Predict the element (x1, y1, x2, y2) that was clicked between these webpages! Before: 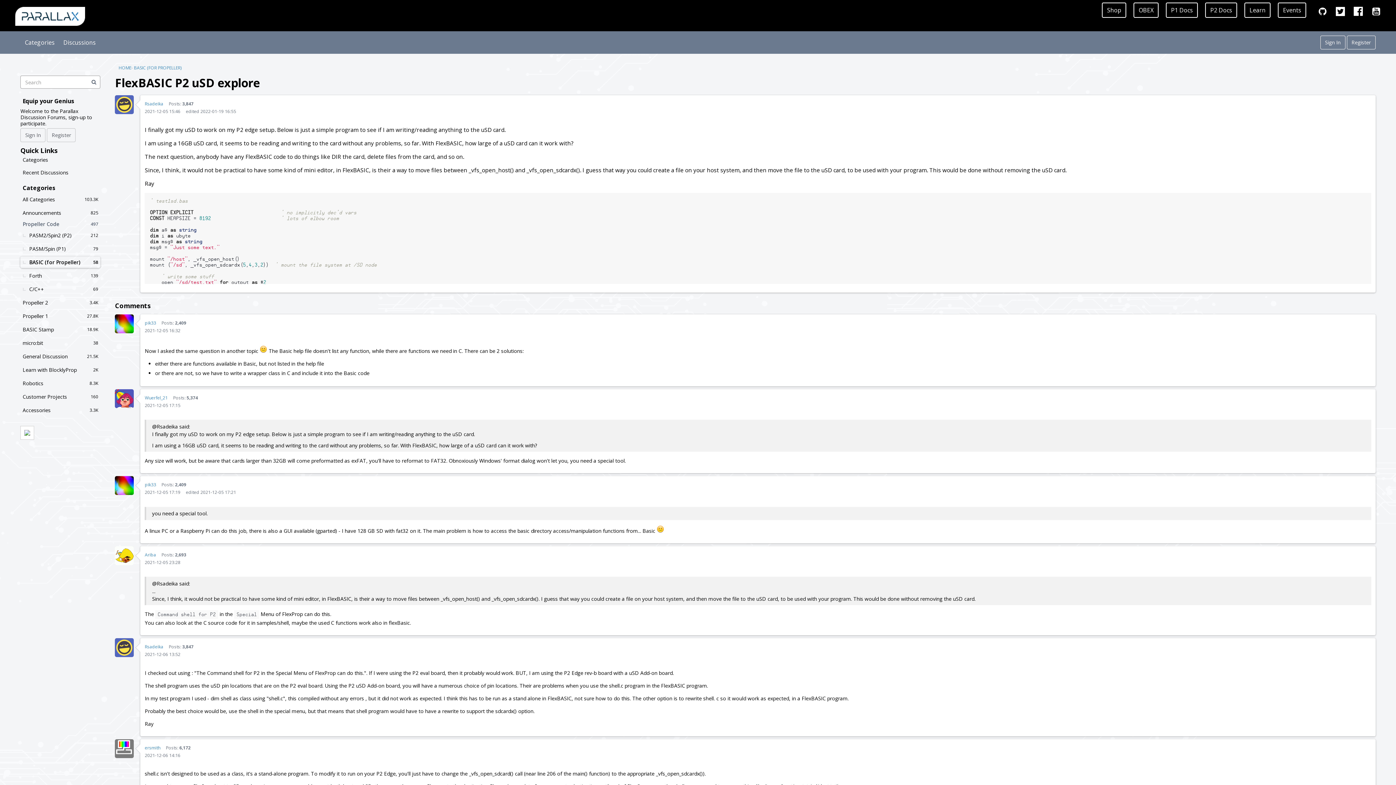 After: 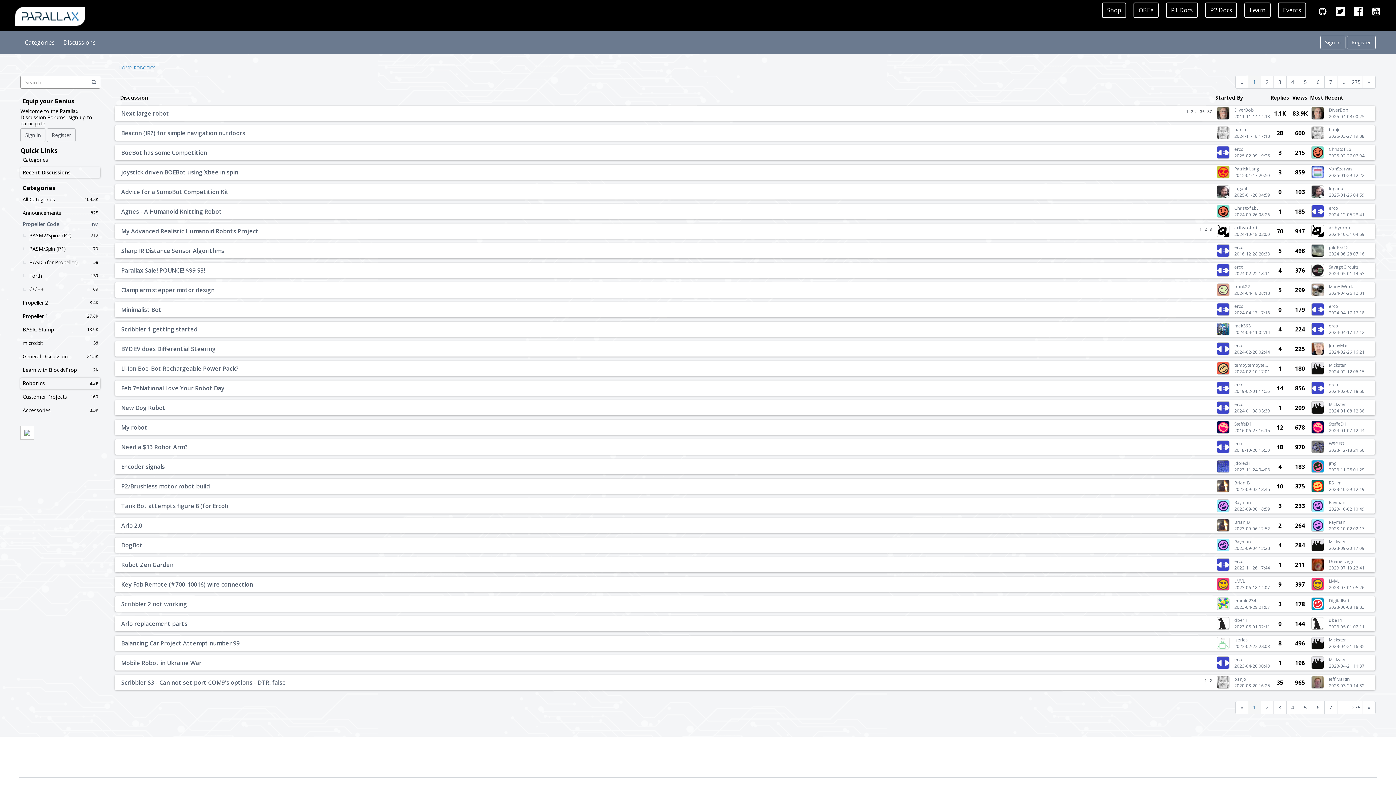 Action: bbox: (20, 377, 100, 389) label: 8.3K
Robotics